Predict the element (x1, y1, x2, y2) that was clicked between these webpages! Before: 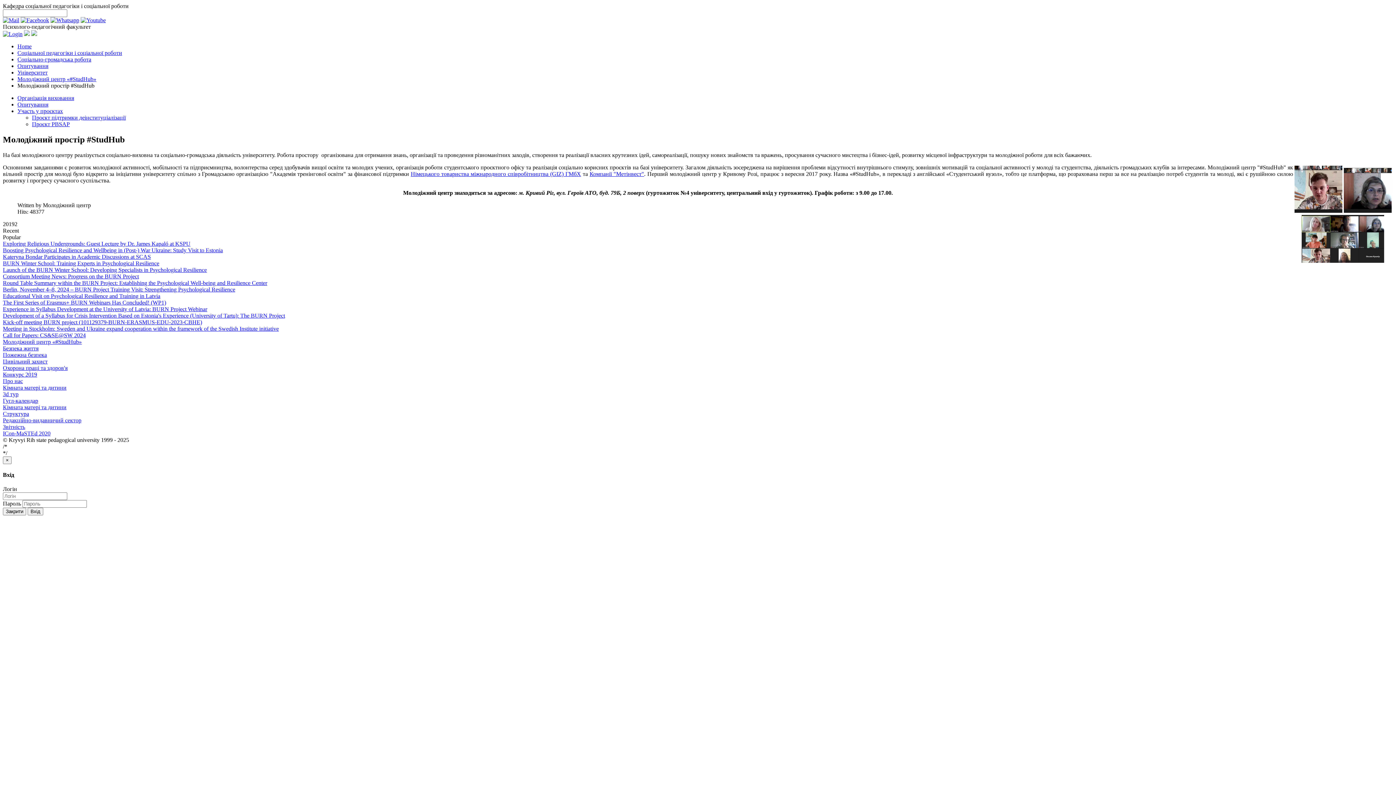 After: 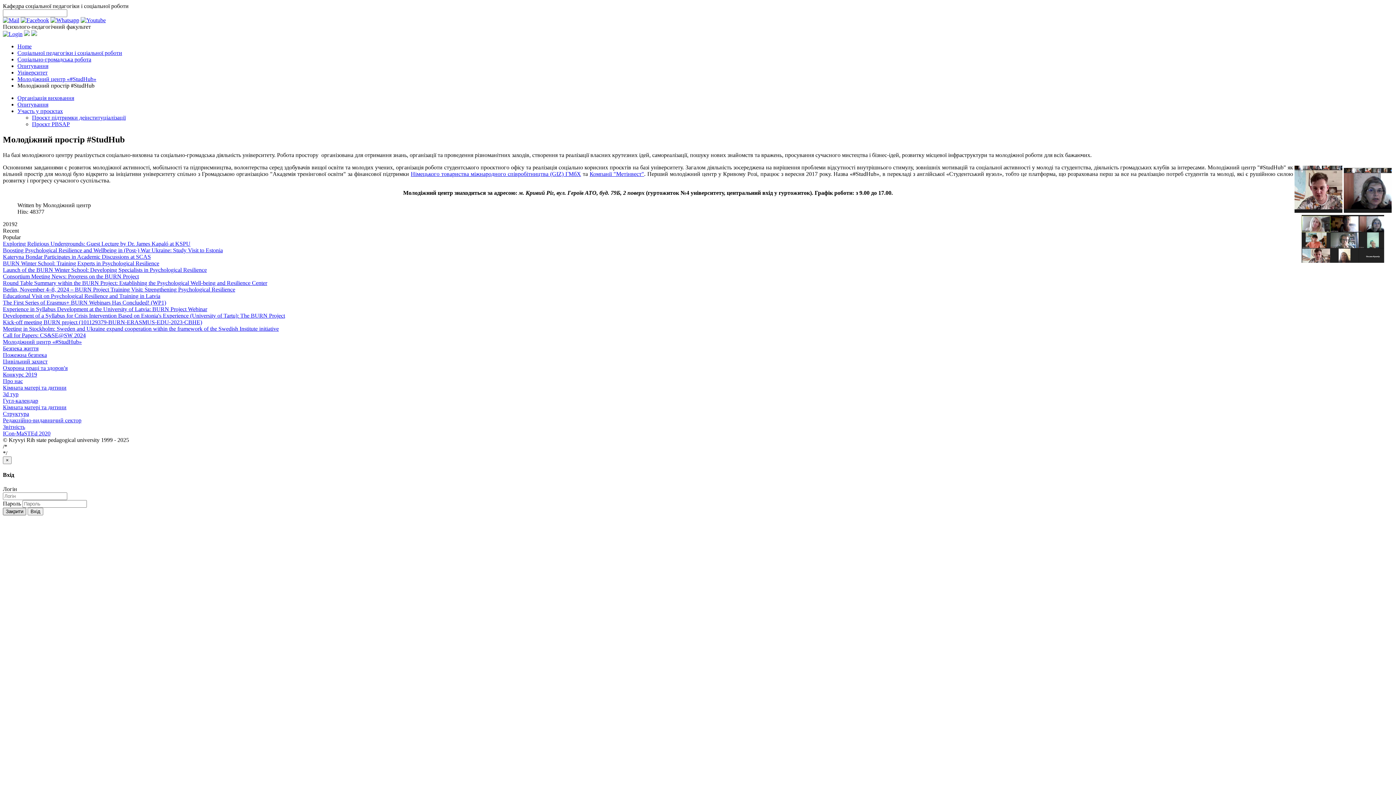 Action: bbox: (2, 508, 26, 515) label: Закрити